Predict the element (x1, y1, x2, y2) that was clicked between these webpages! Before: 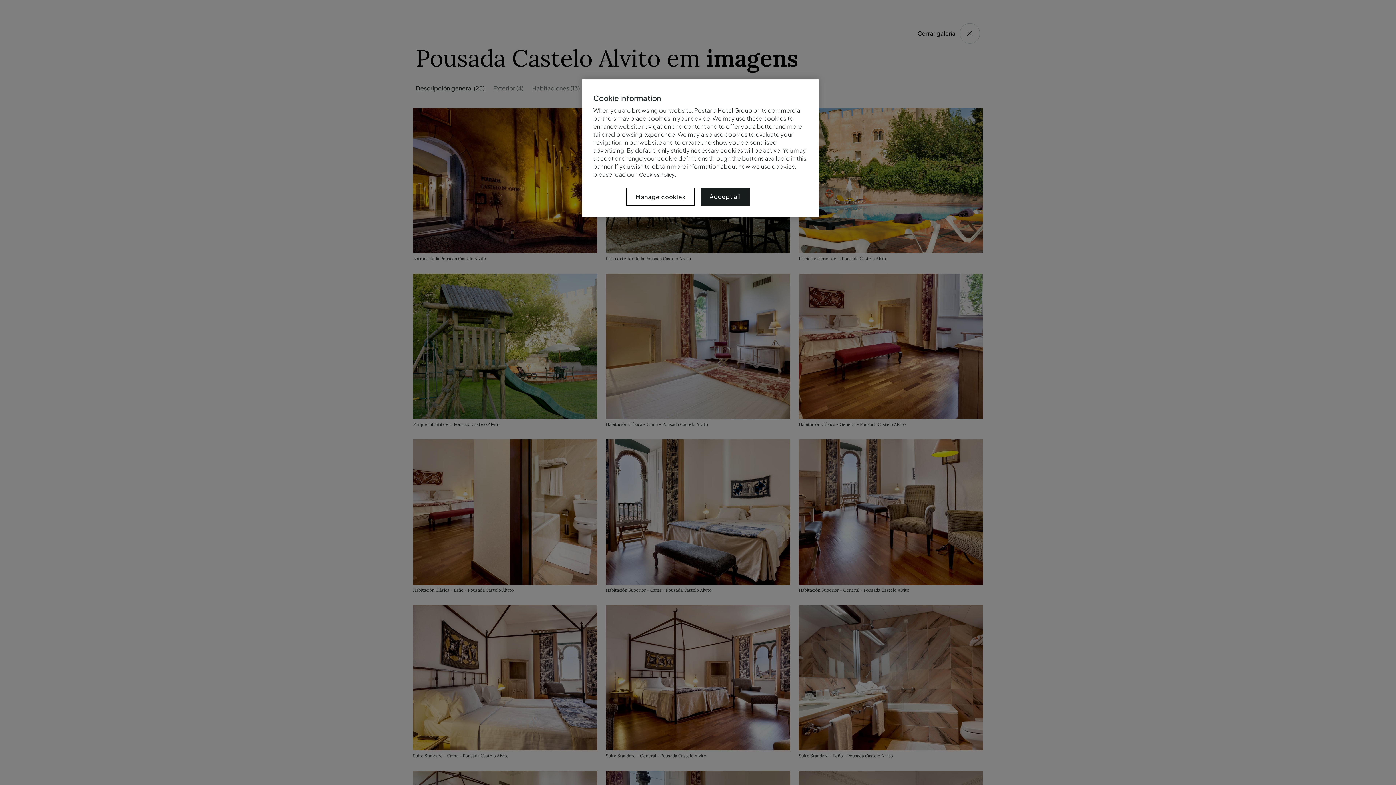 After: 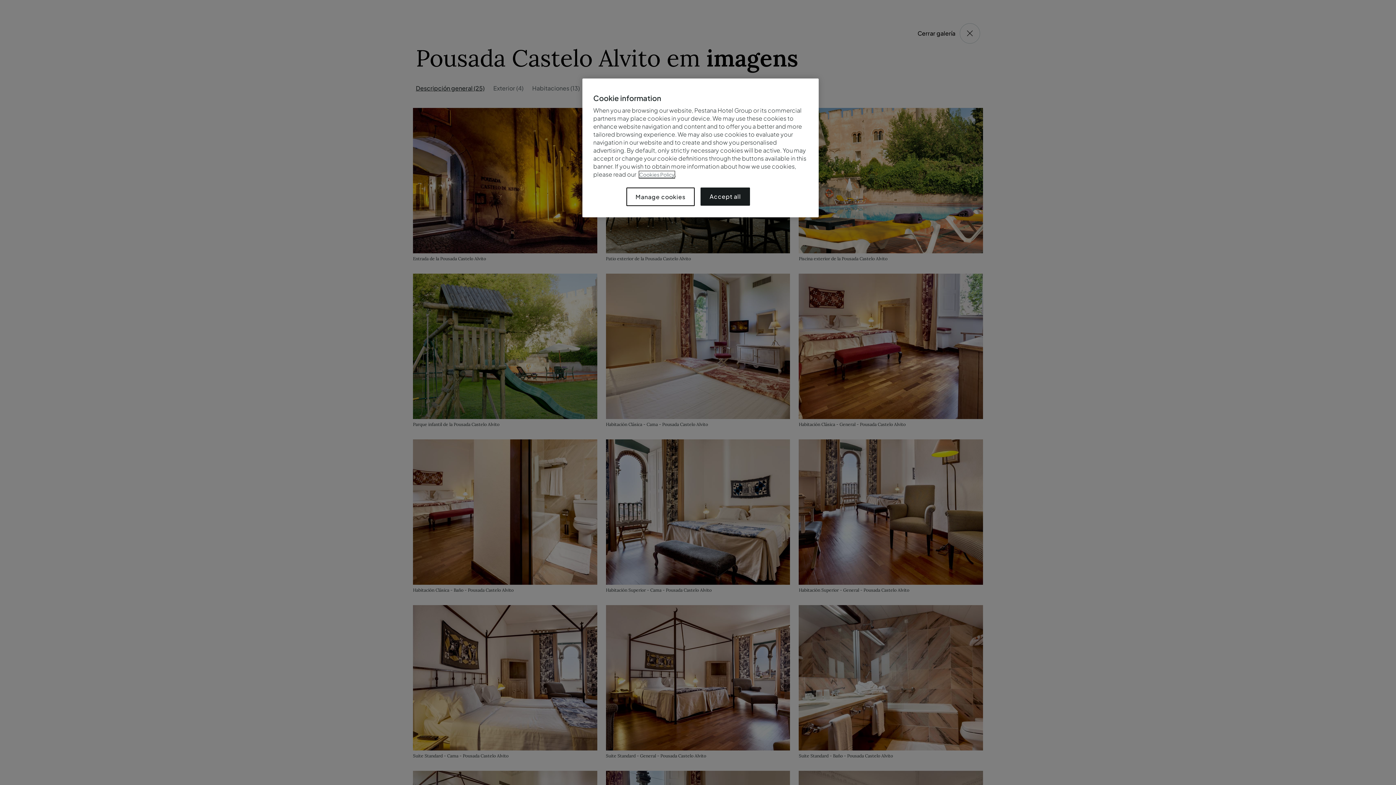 Action: label: Cookies Policy bbox: (639, 171, 674, 177)